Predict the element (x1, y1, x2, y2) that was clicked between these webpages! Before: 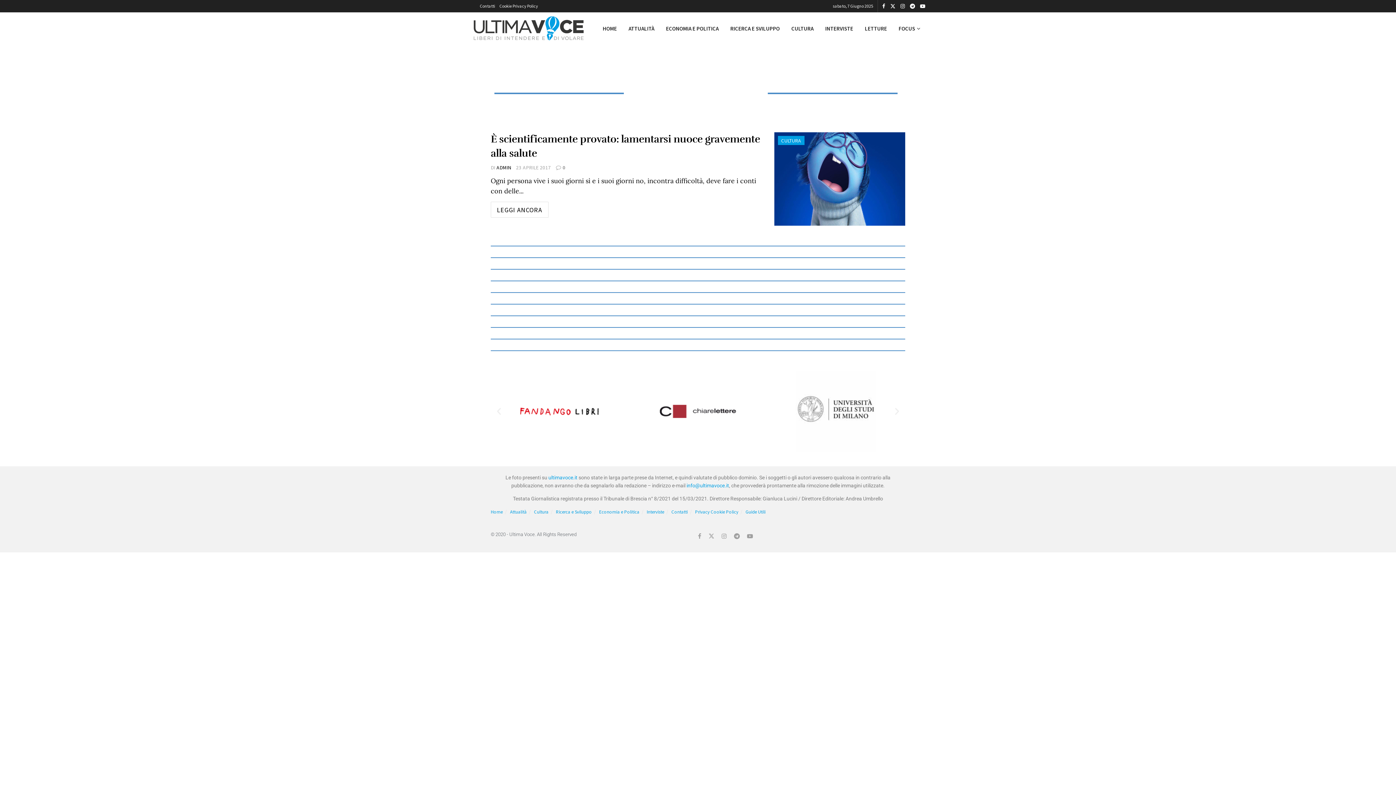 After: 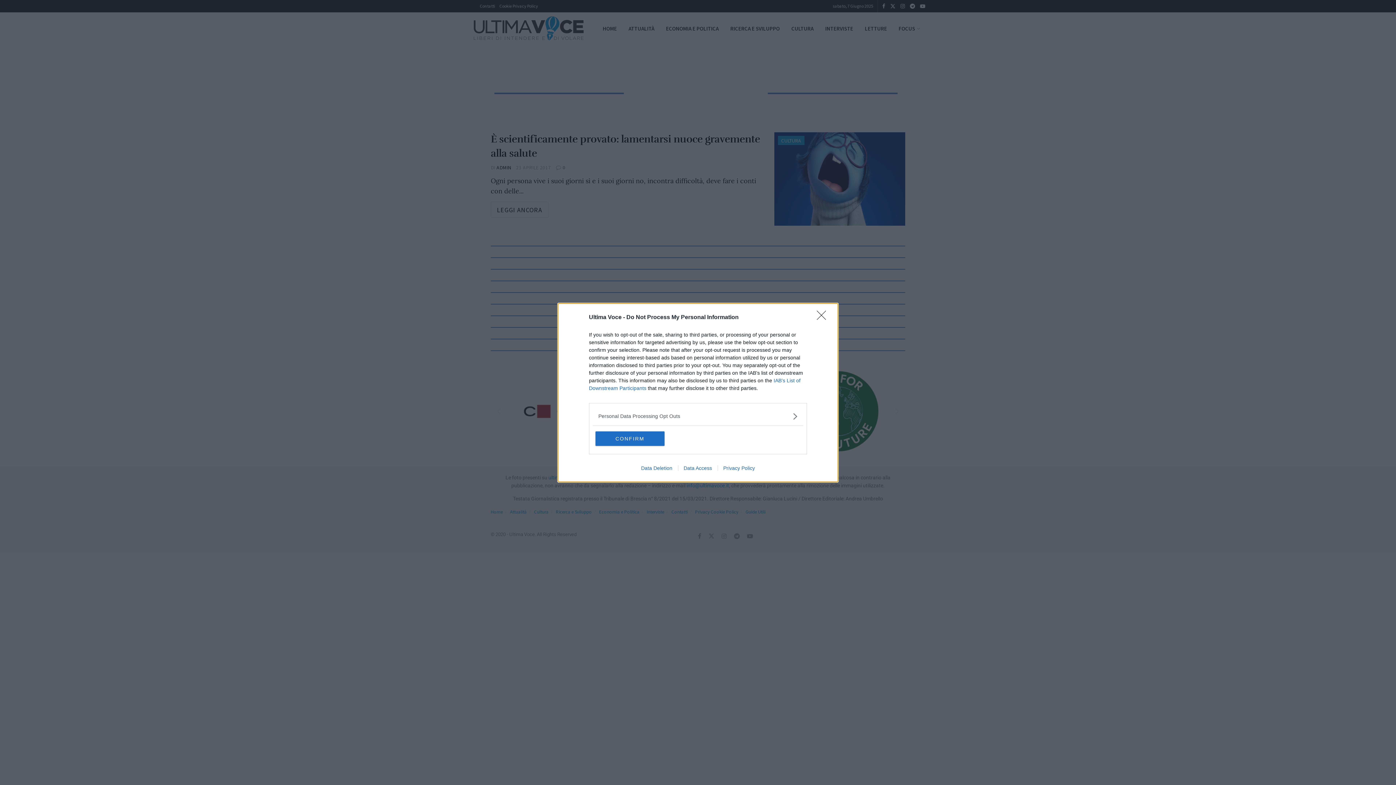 Action: label: RICERCA E SVILUPPO bbox: (724, 19, 785, 37)